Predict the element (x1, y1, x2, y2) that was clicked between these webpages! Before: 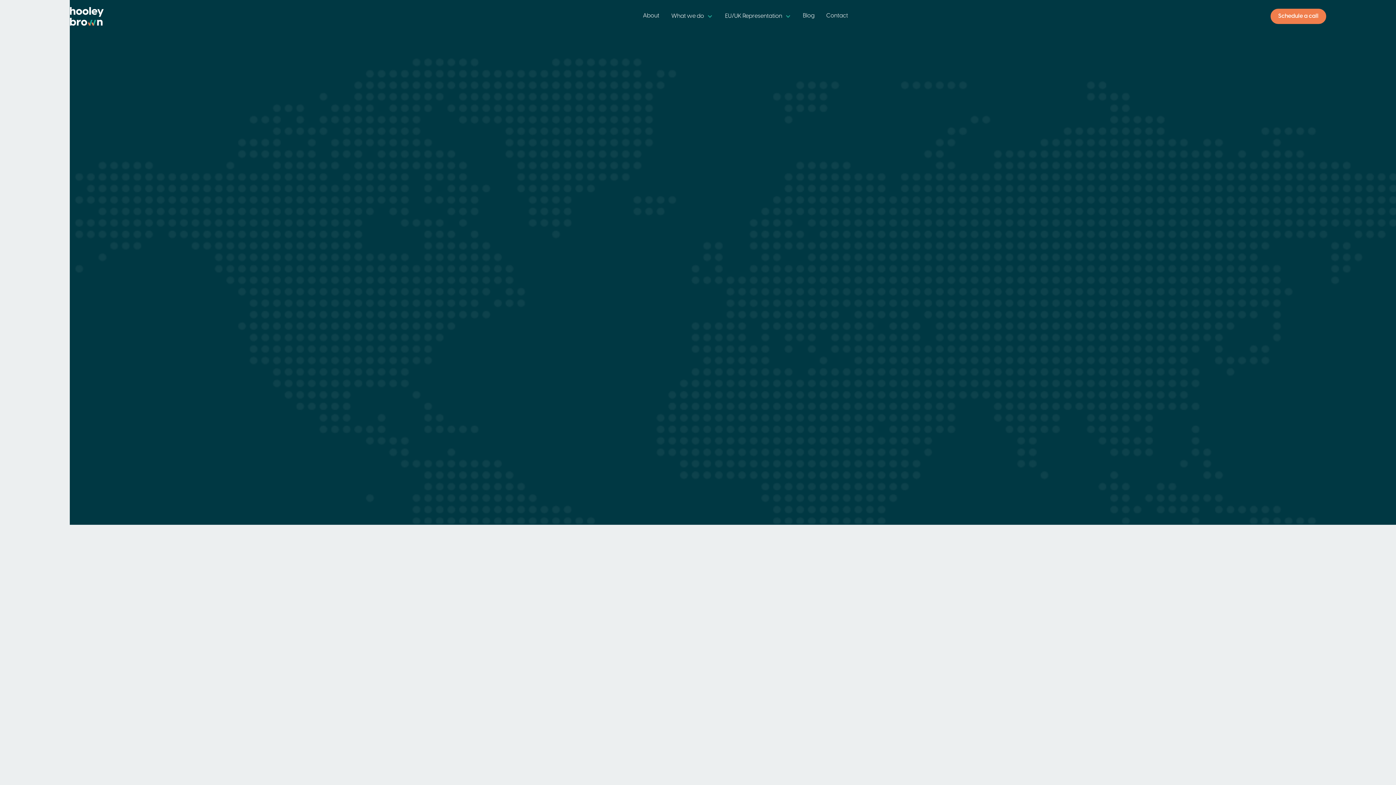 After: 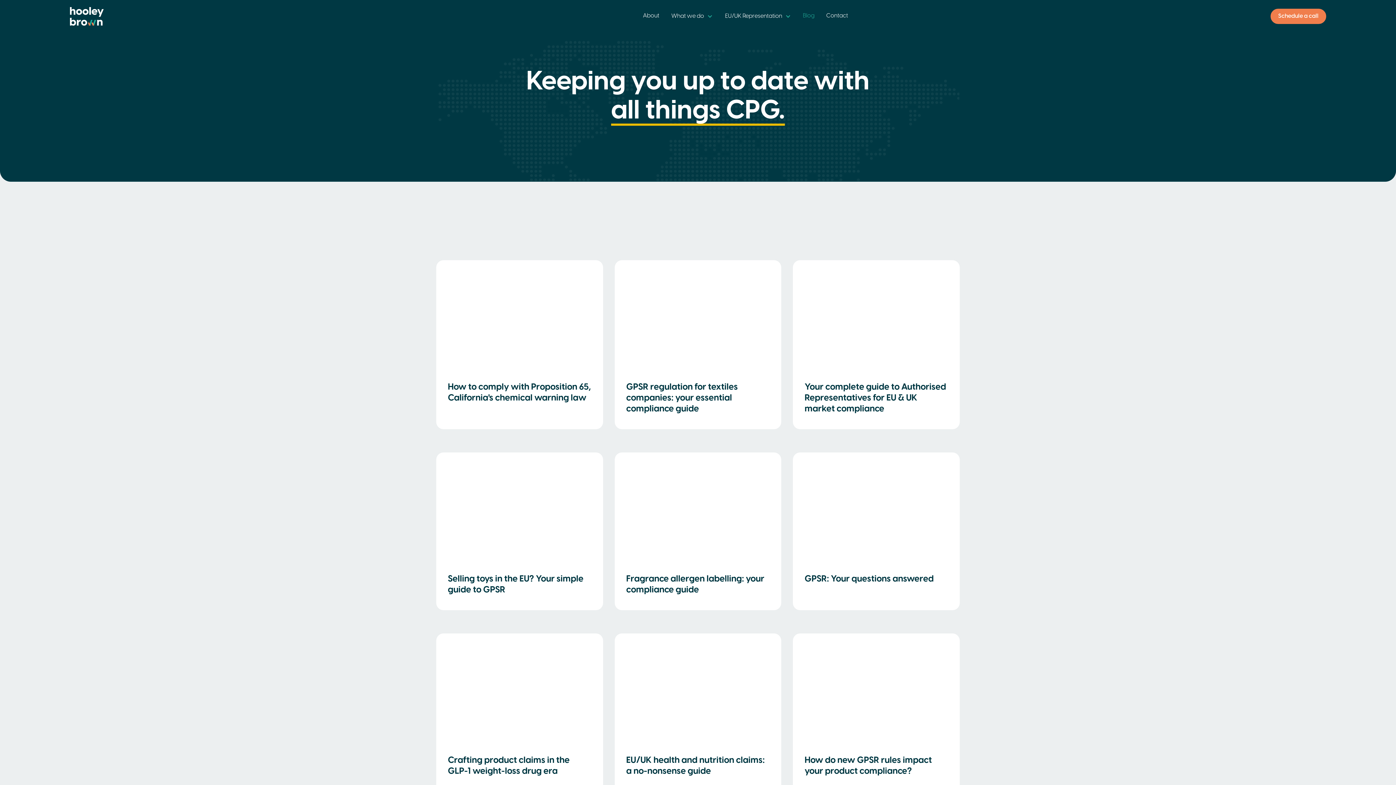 Action: bbox: (558, 80, 570, 89) label: Blog